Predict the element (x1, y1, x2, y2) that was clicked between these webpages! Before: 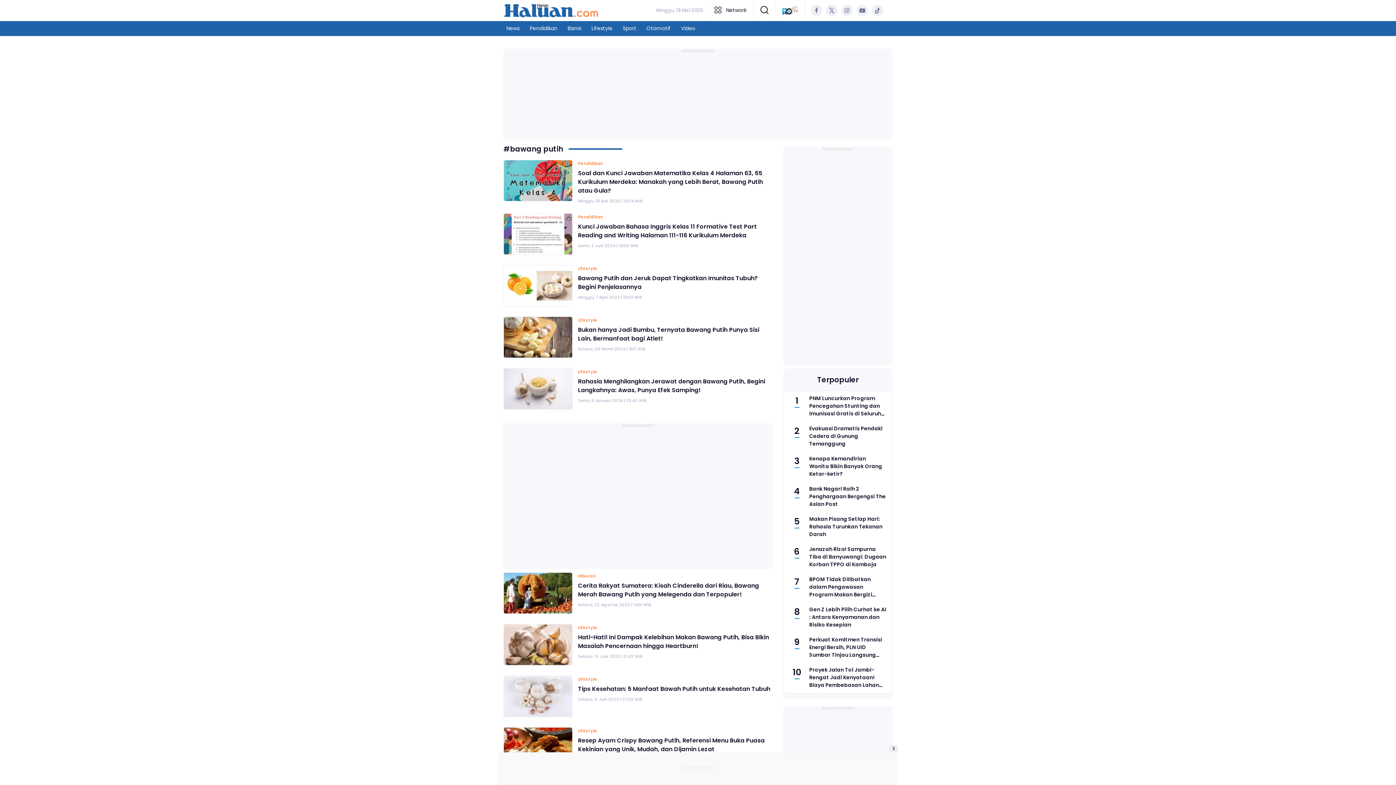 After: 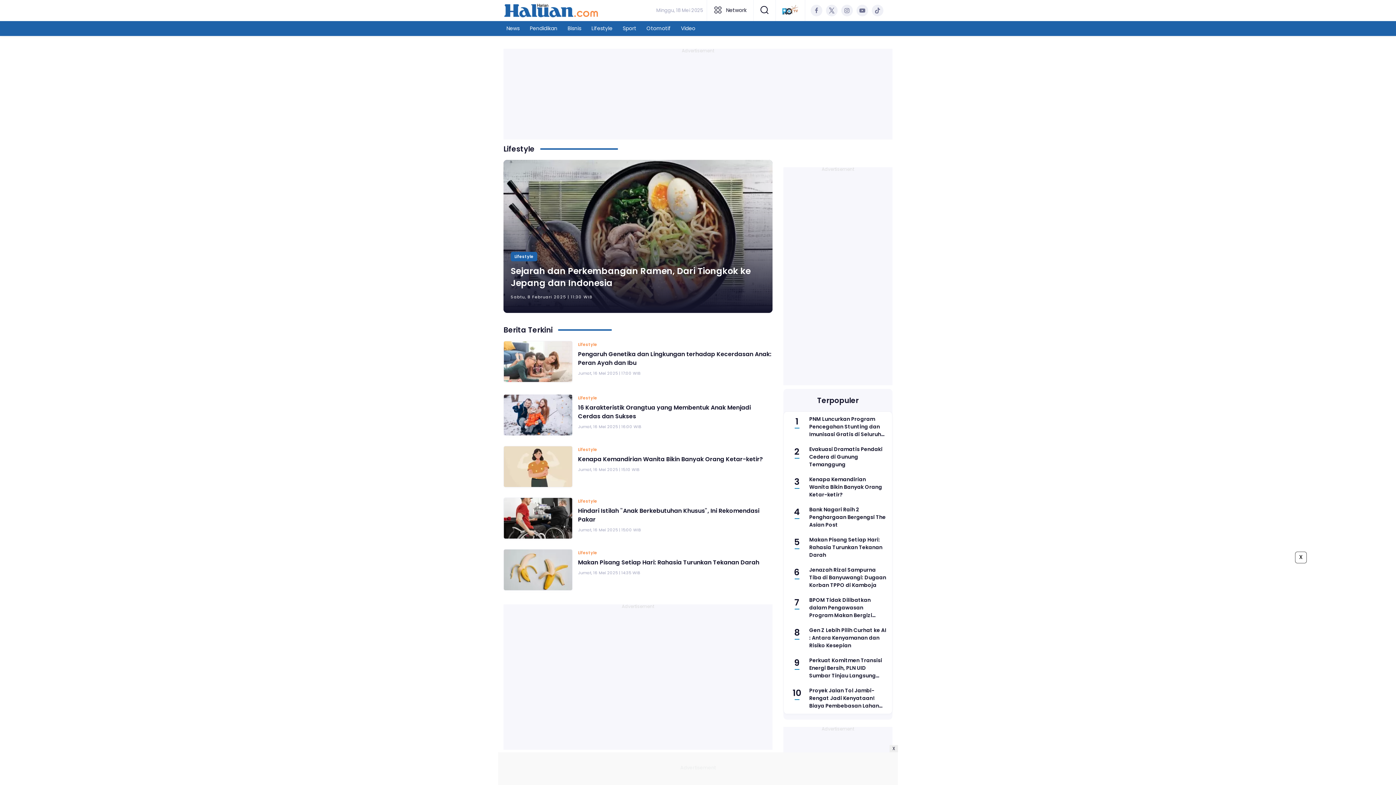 Action: label: Lifestyle bbox: (578, 265, 597, 271)